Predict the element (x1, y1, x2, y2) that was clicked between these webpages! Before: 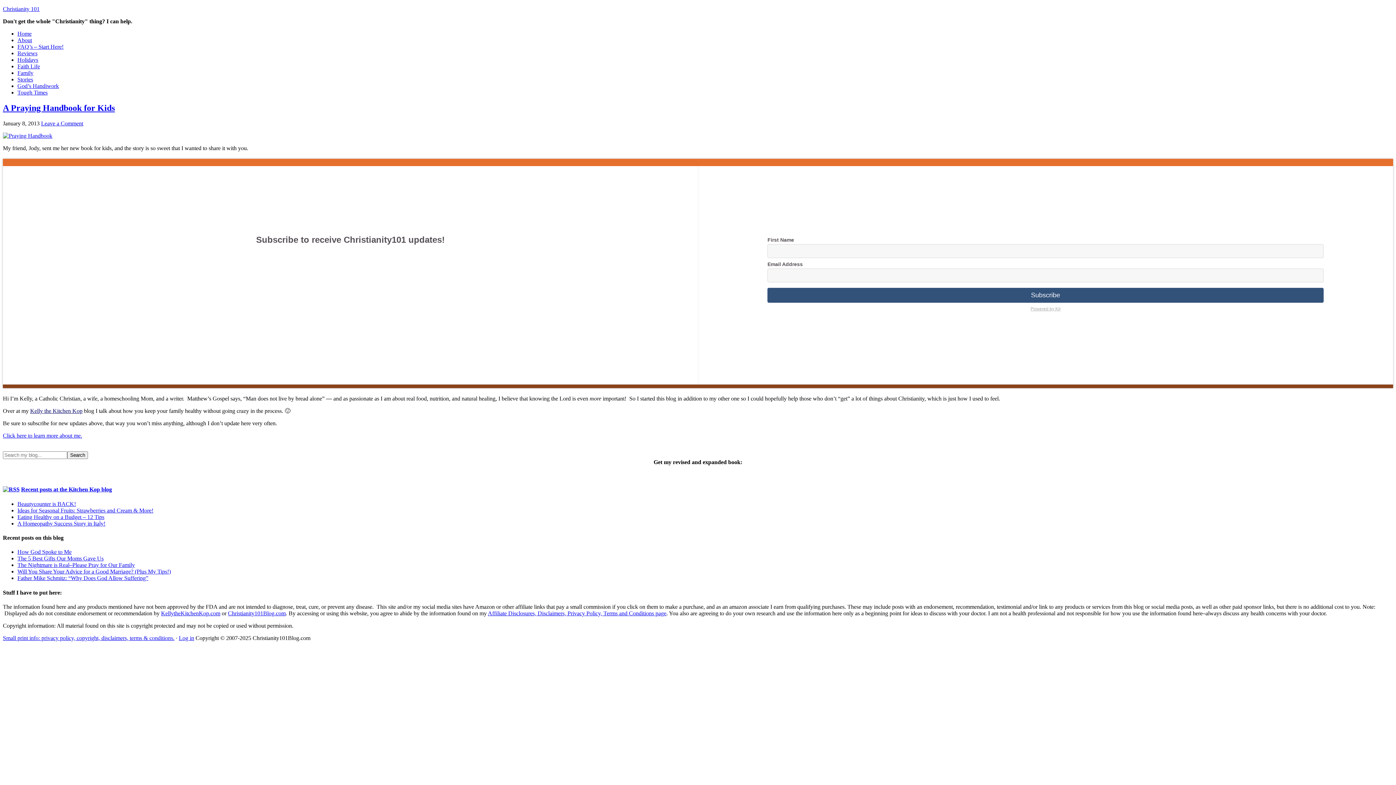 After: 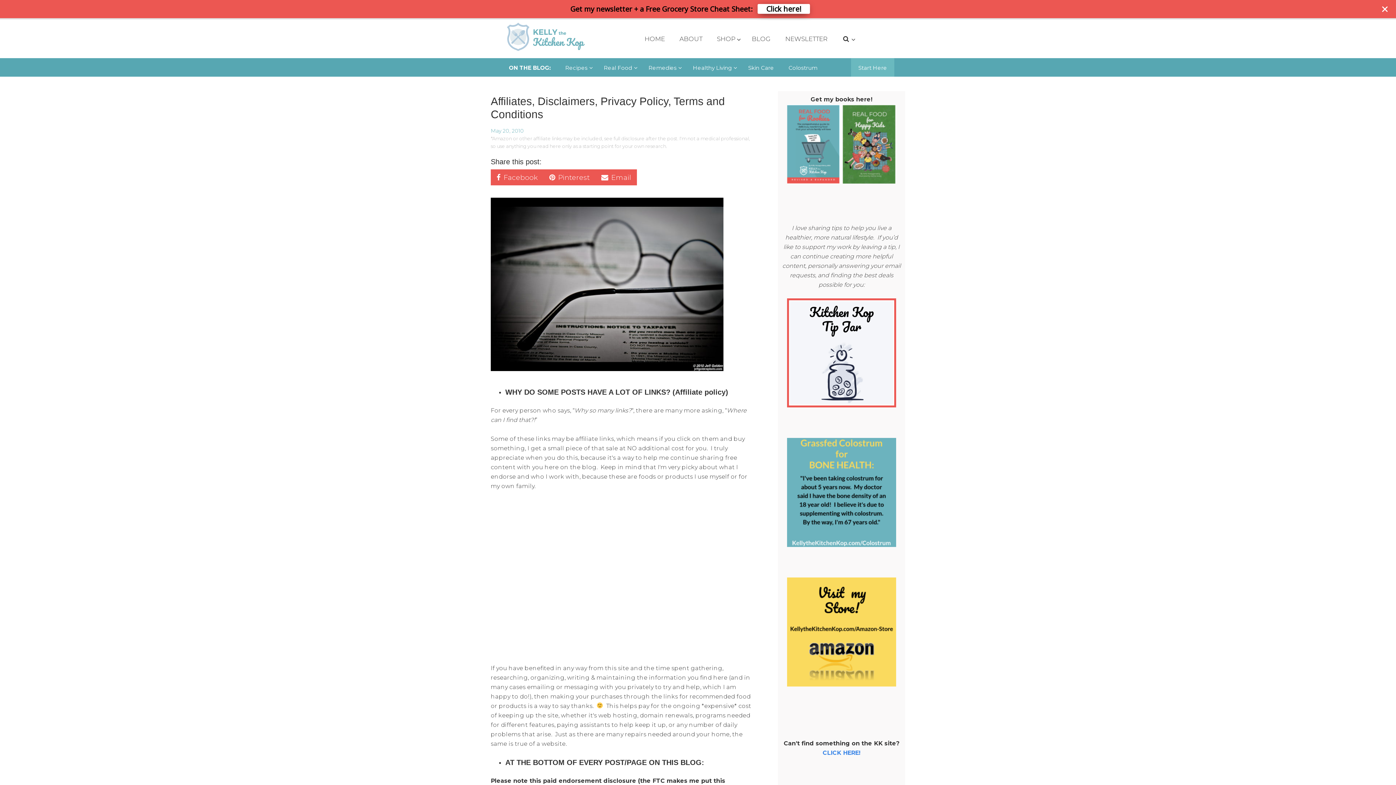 Action: label: Affiliate Disclosures, Disclaimers, Privacy Policy, Terms and Conditions page bbox: (488, 610, 666, 616)